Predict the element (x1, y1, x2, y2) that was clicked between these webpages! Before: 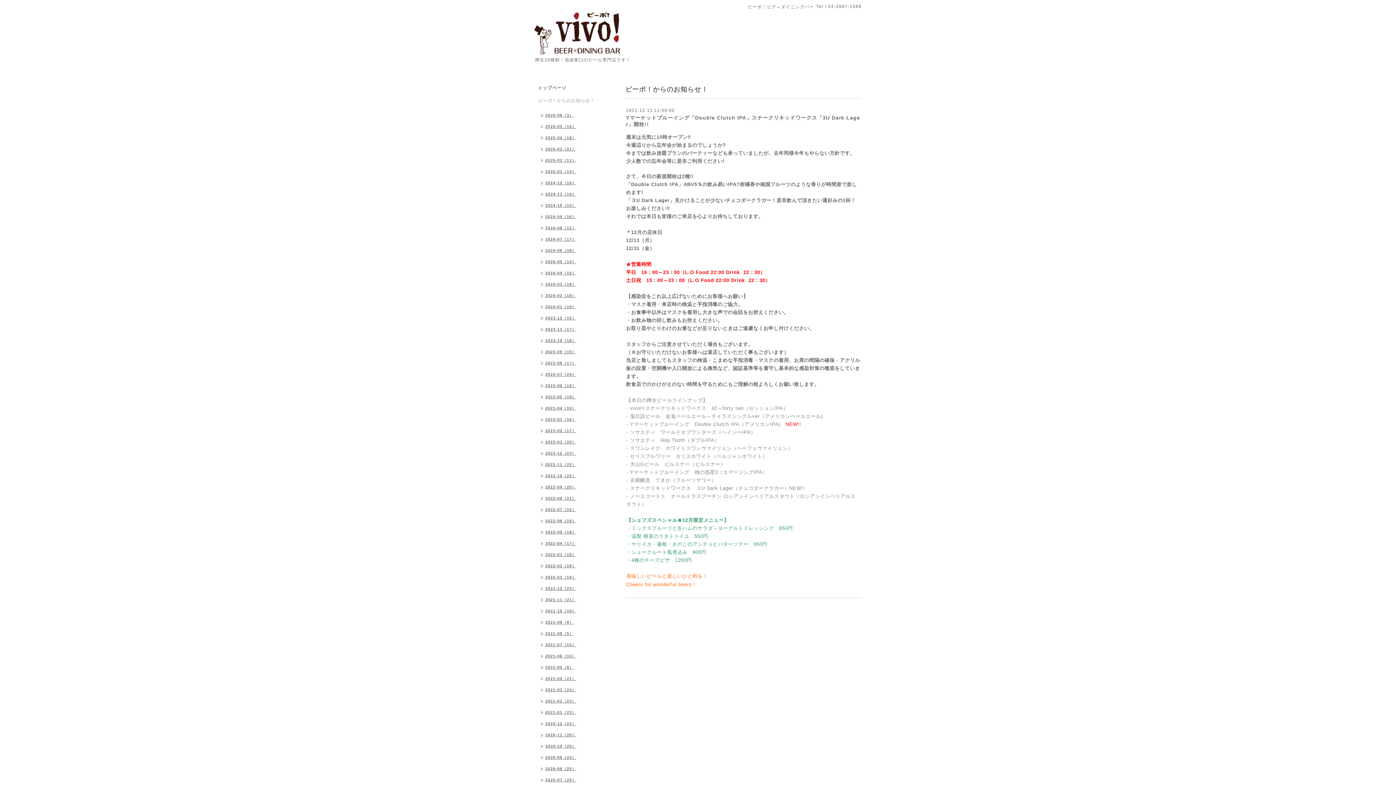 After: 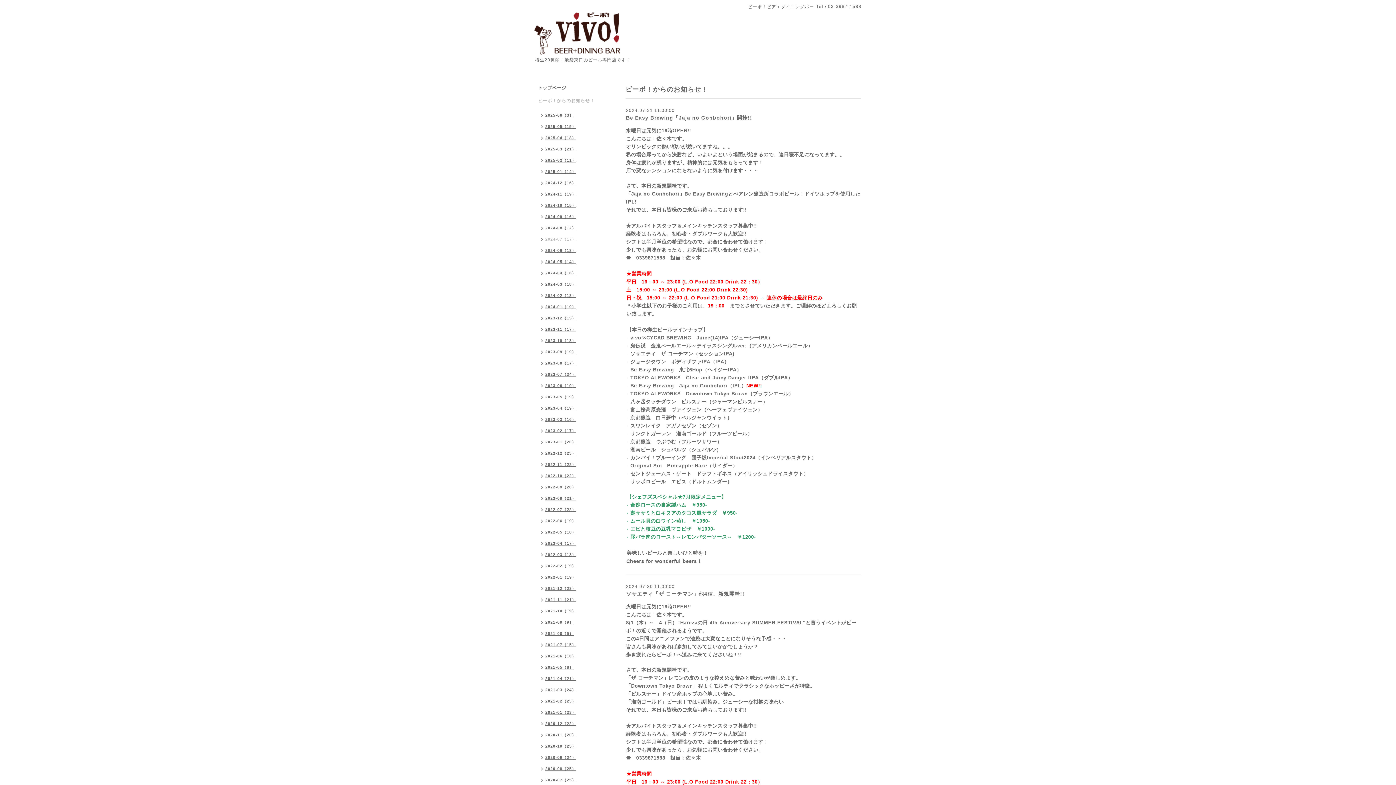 Action: bbox: (534, 234, 580, 245) label: 2024-07（17）